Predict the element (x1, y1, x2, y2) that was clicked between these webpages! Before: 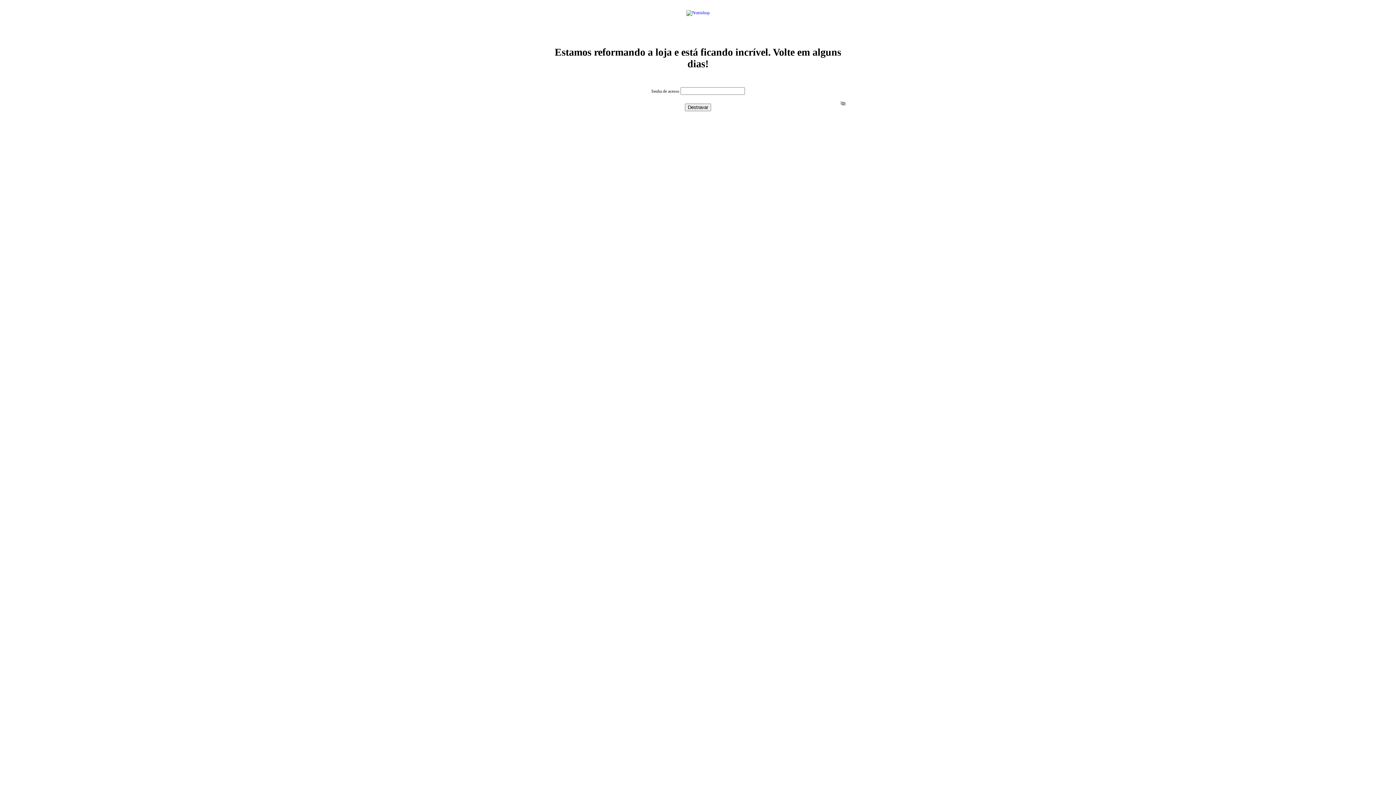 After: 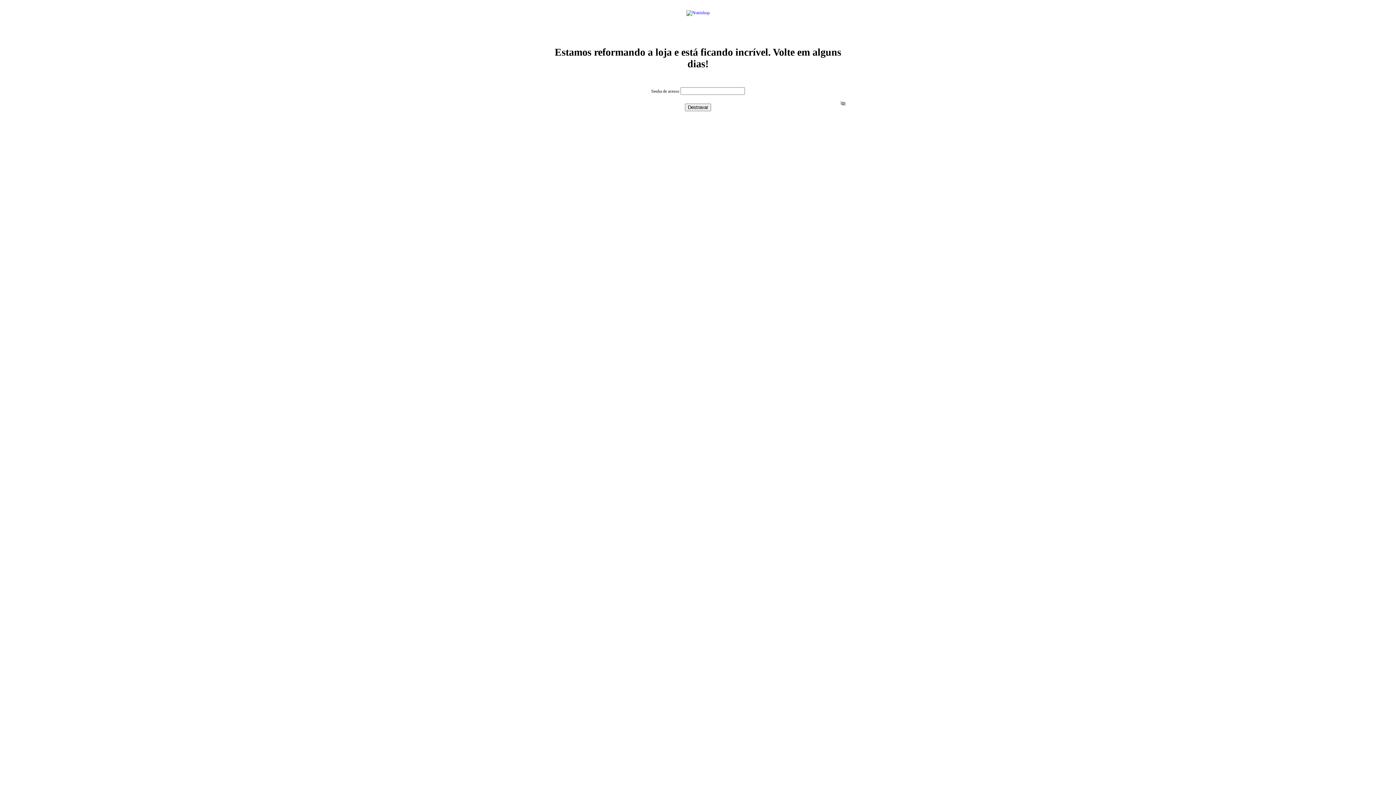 Action: bbox: (685, 103, 711, 111) label: Destravar